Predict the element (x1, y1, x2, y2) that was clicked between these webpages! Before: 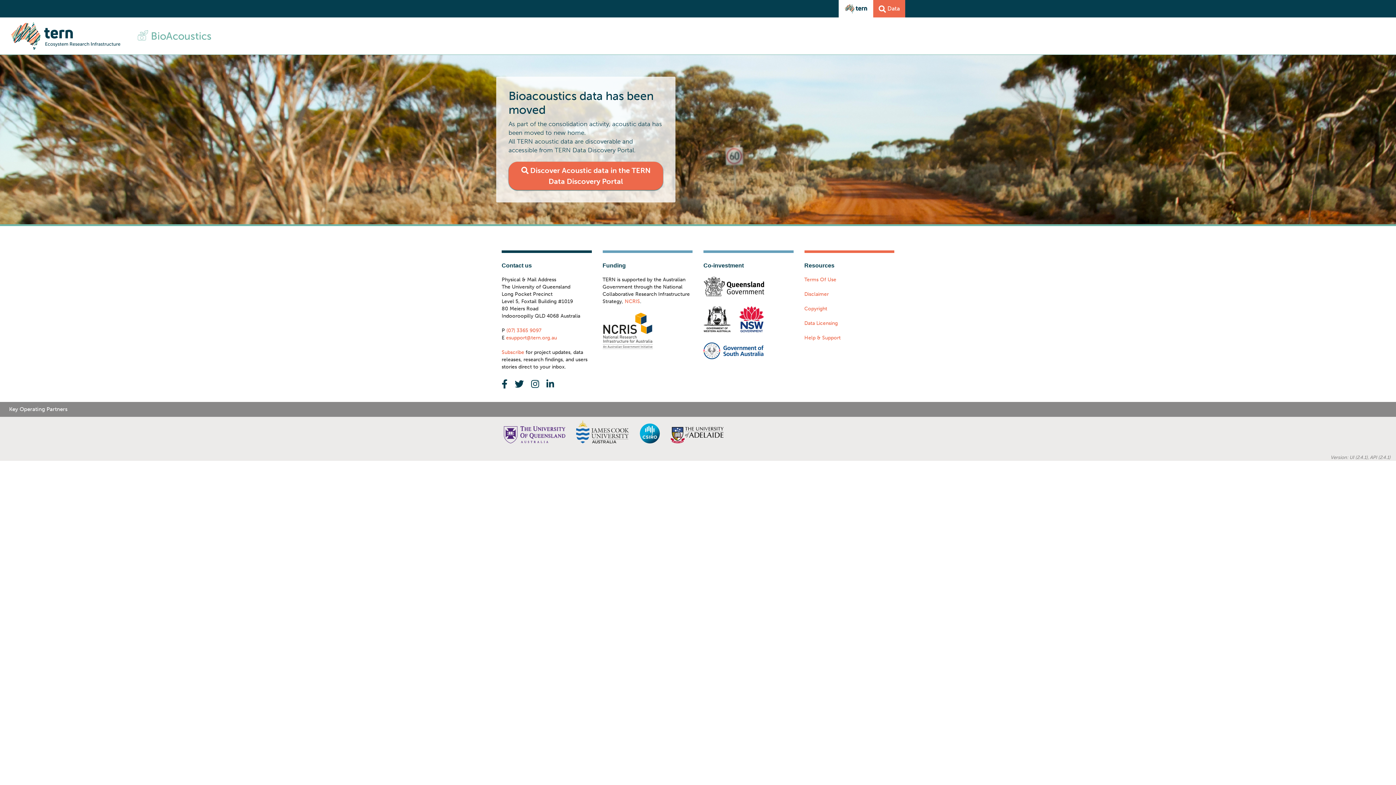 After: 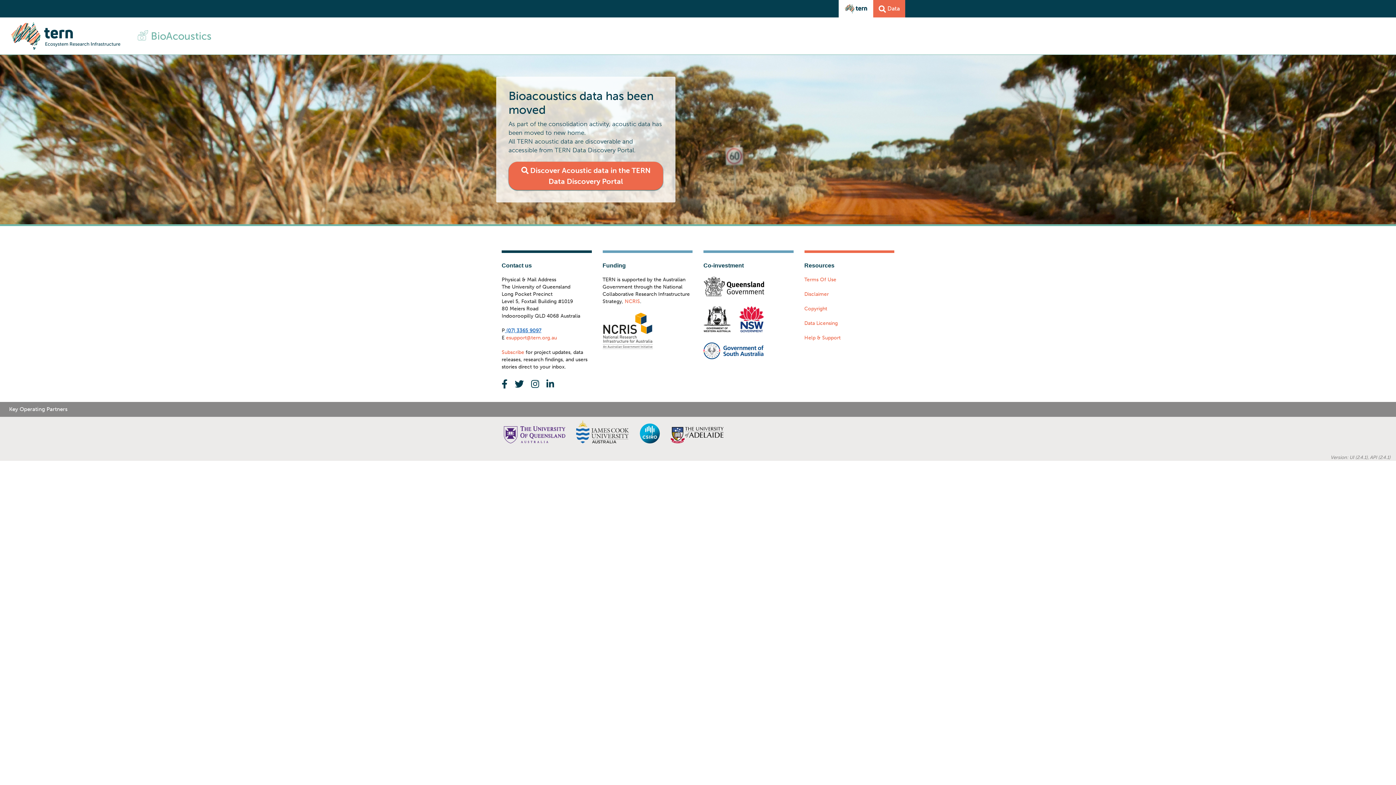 Action: label:  (07) 3365 9097 bbox: (505, 327, 541, 333)